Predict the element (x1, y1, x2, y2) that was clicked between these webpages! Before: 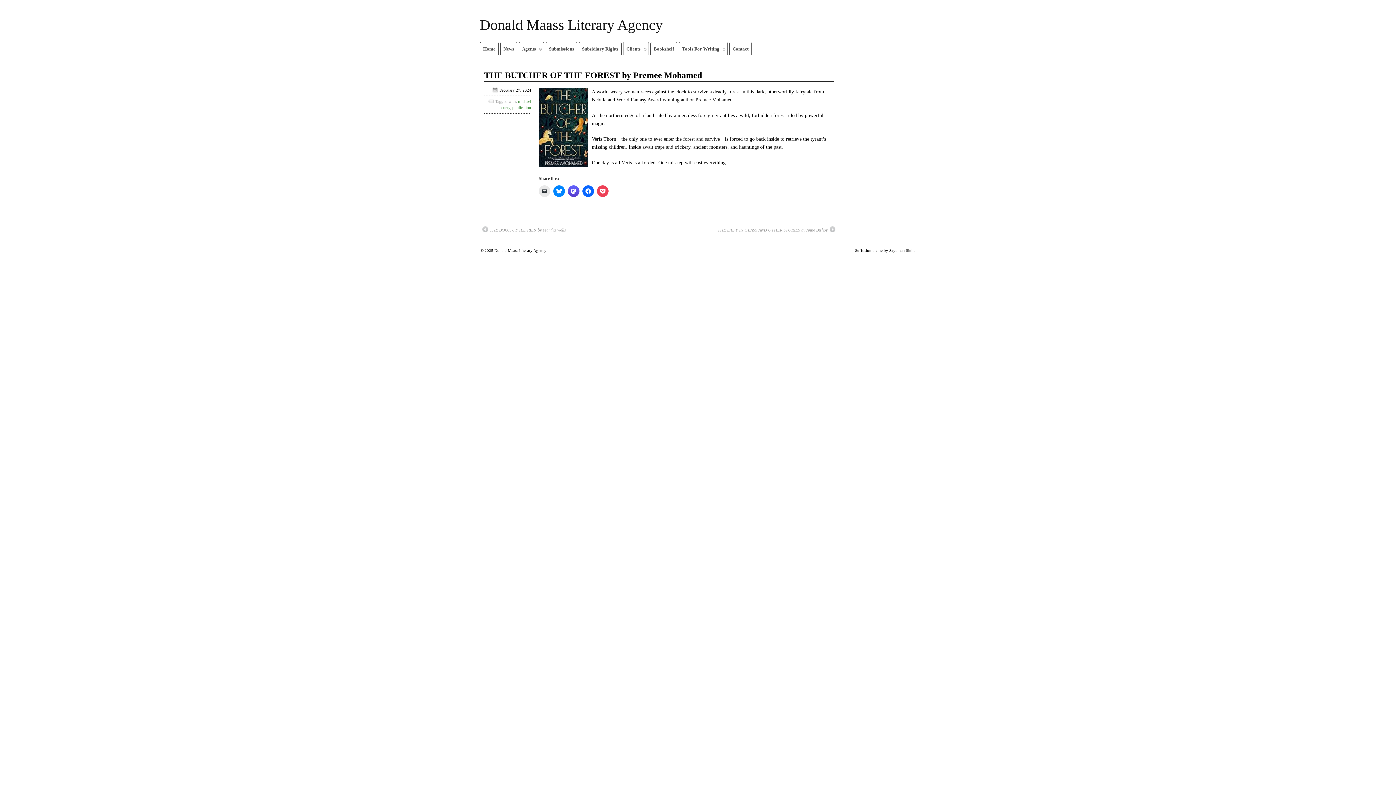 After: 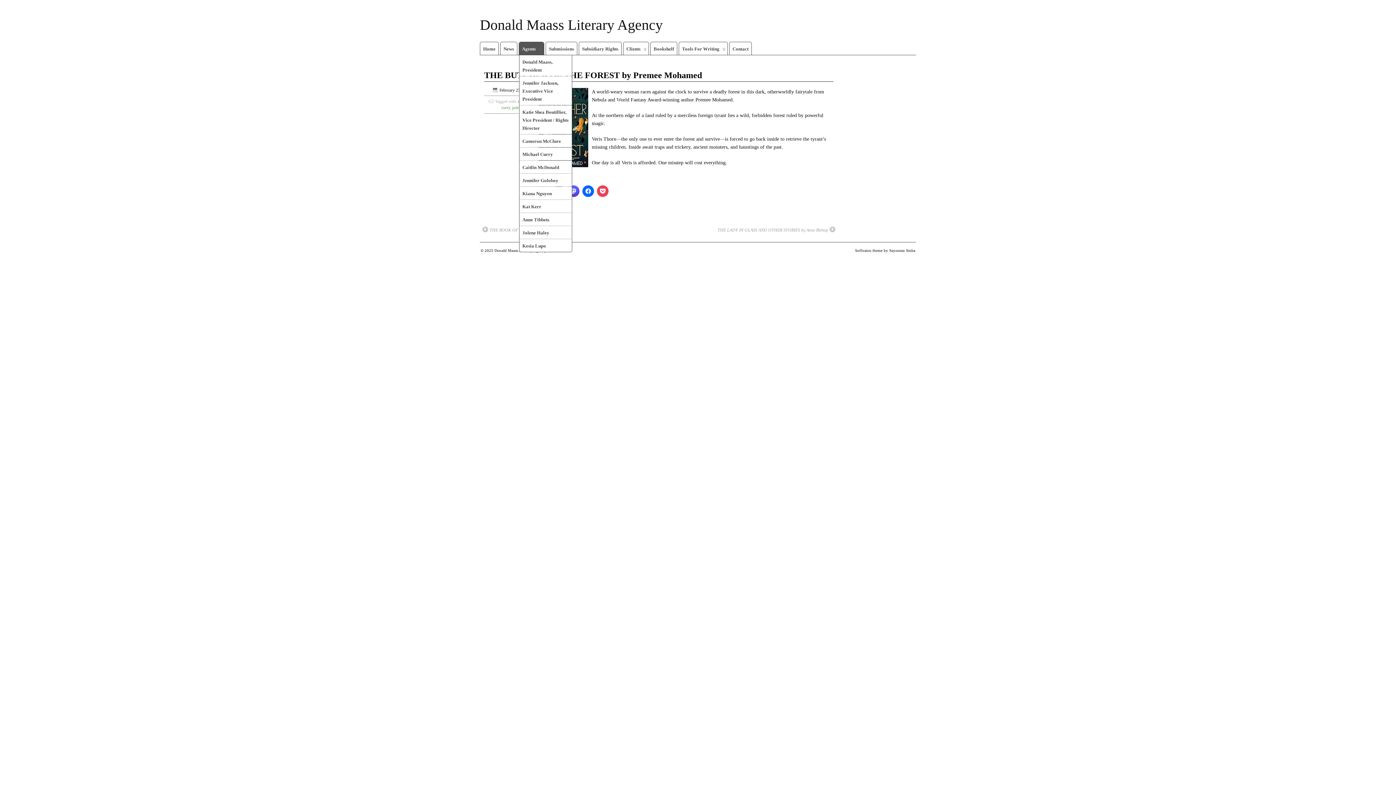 Action: bbox: (519, 42, 544, 54) label:  
Agents